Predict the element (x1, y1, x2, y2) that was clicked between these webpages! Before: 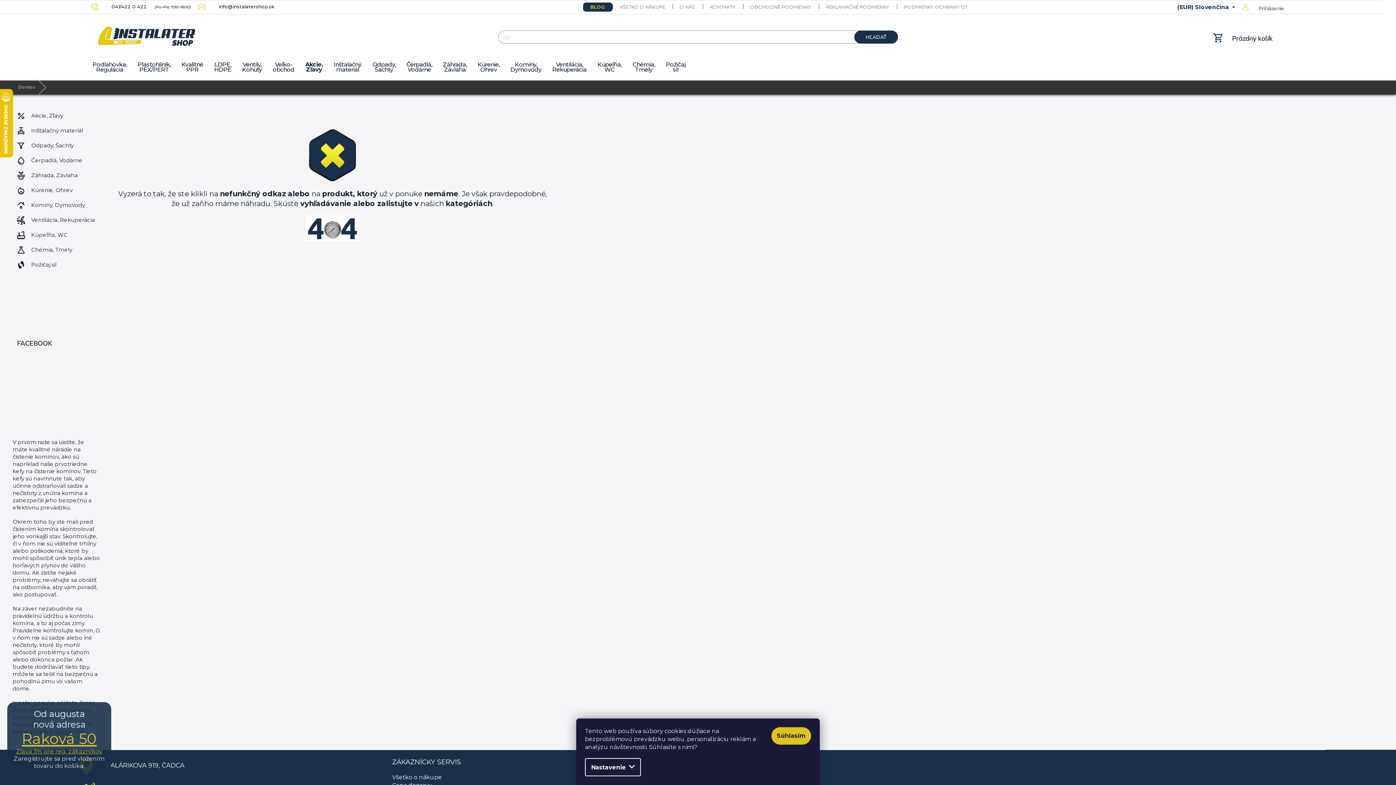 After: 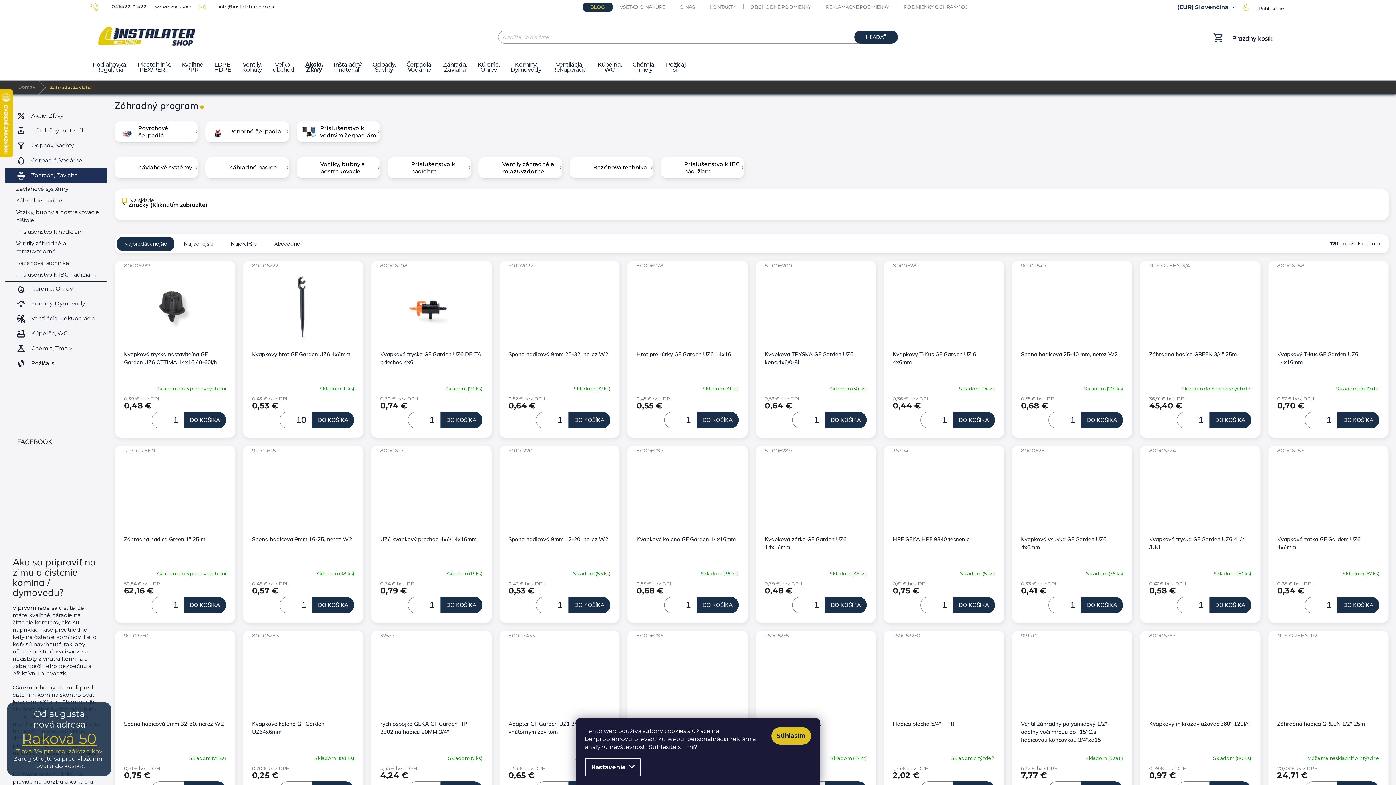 Action: bbox: (5, 168, 107, 183) label: Záhrada, Závlaha